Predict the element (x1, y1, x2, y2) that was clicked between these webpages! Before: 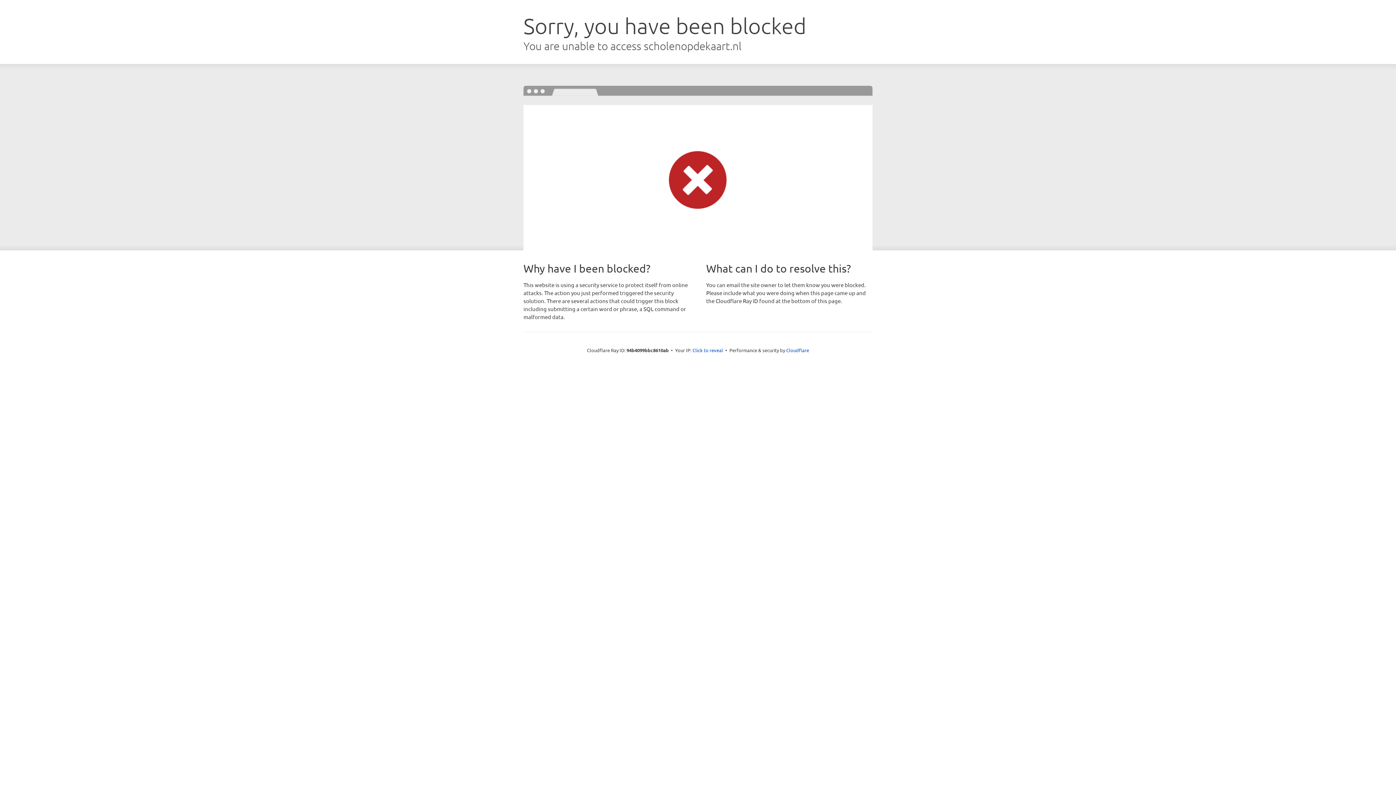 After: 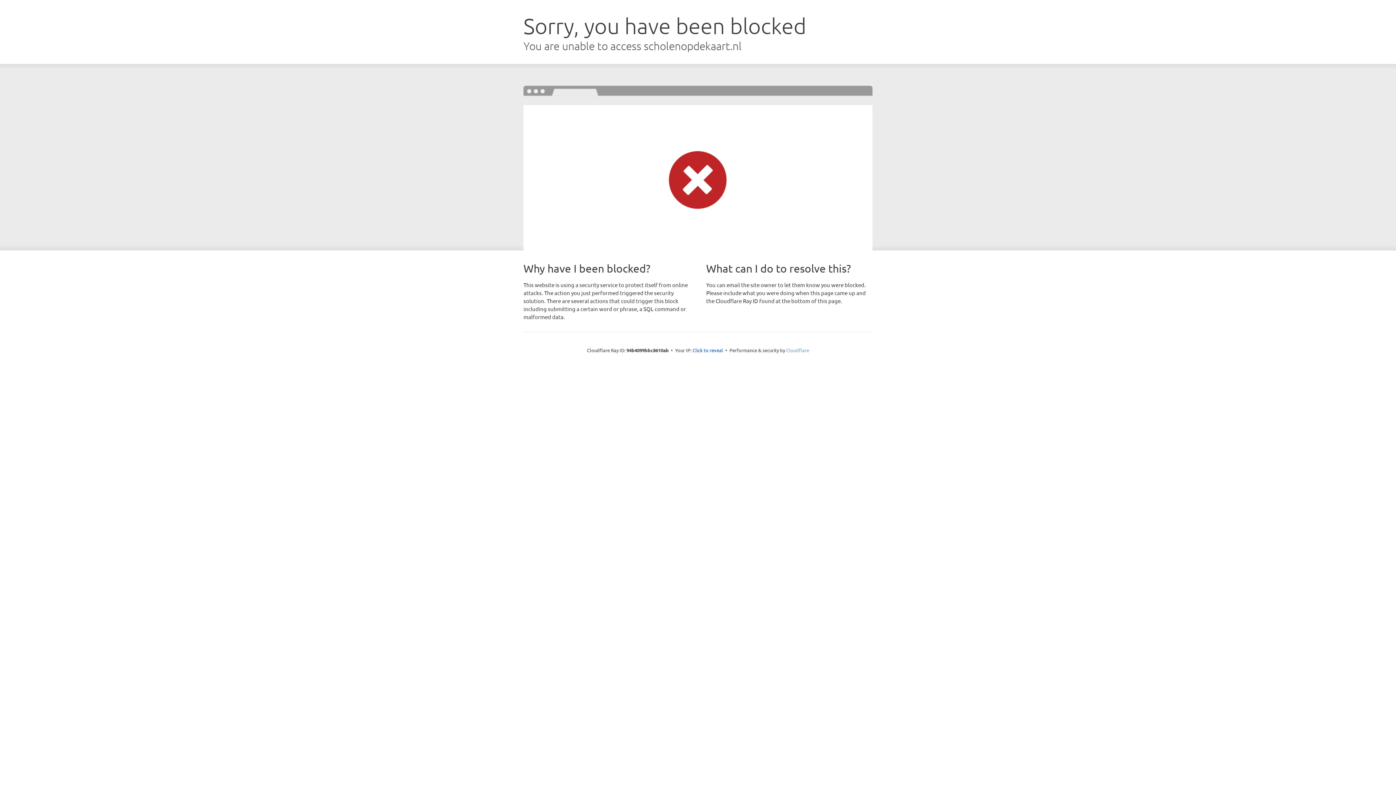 Action: label: Cloudflare bbox: (786, 347, 809, 353)